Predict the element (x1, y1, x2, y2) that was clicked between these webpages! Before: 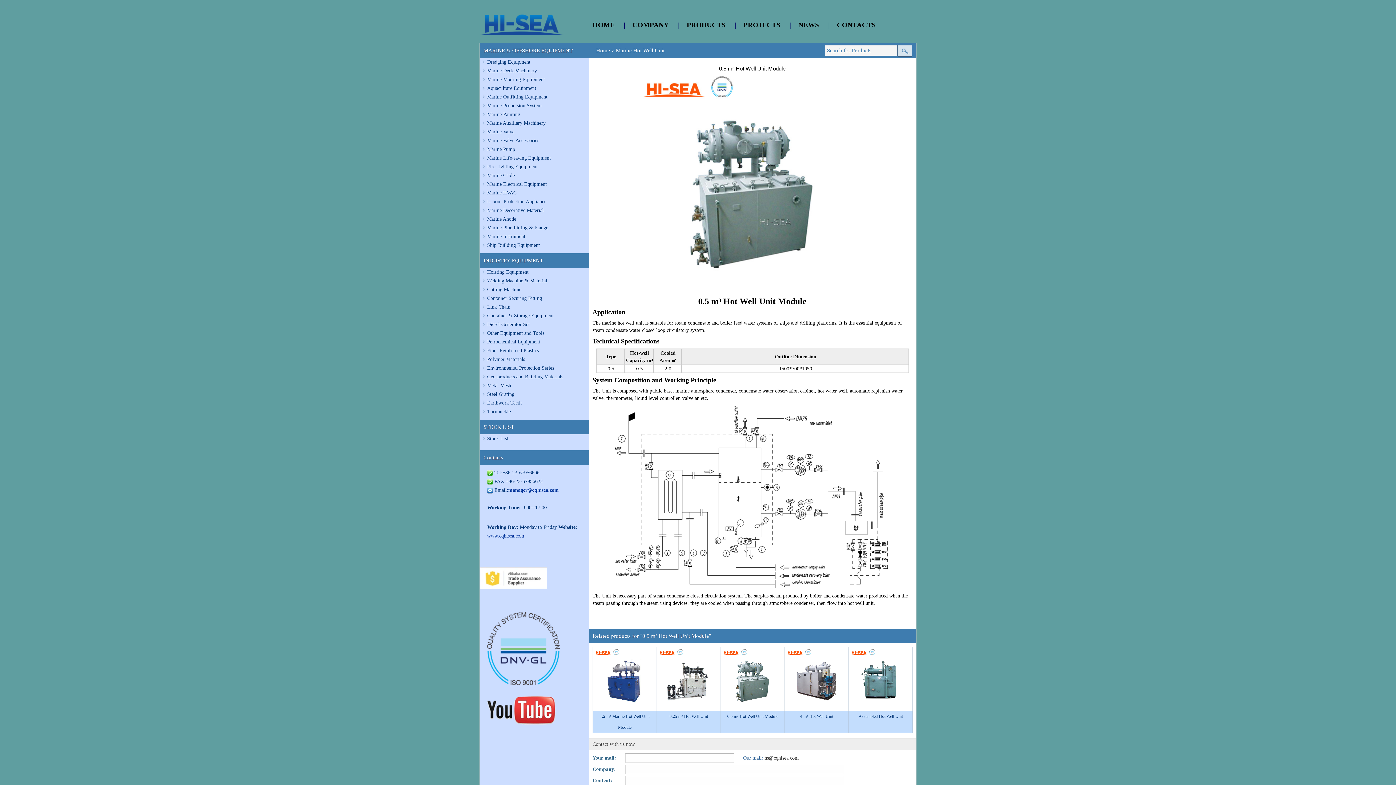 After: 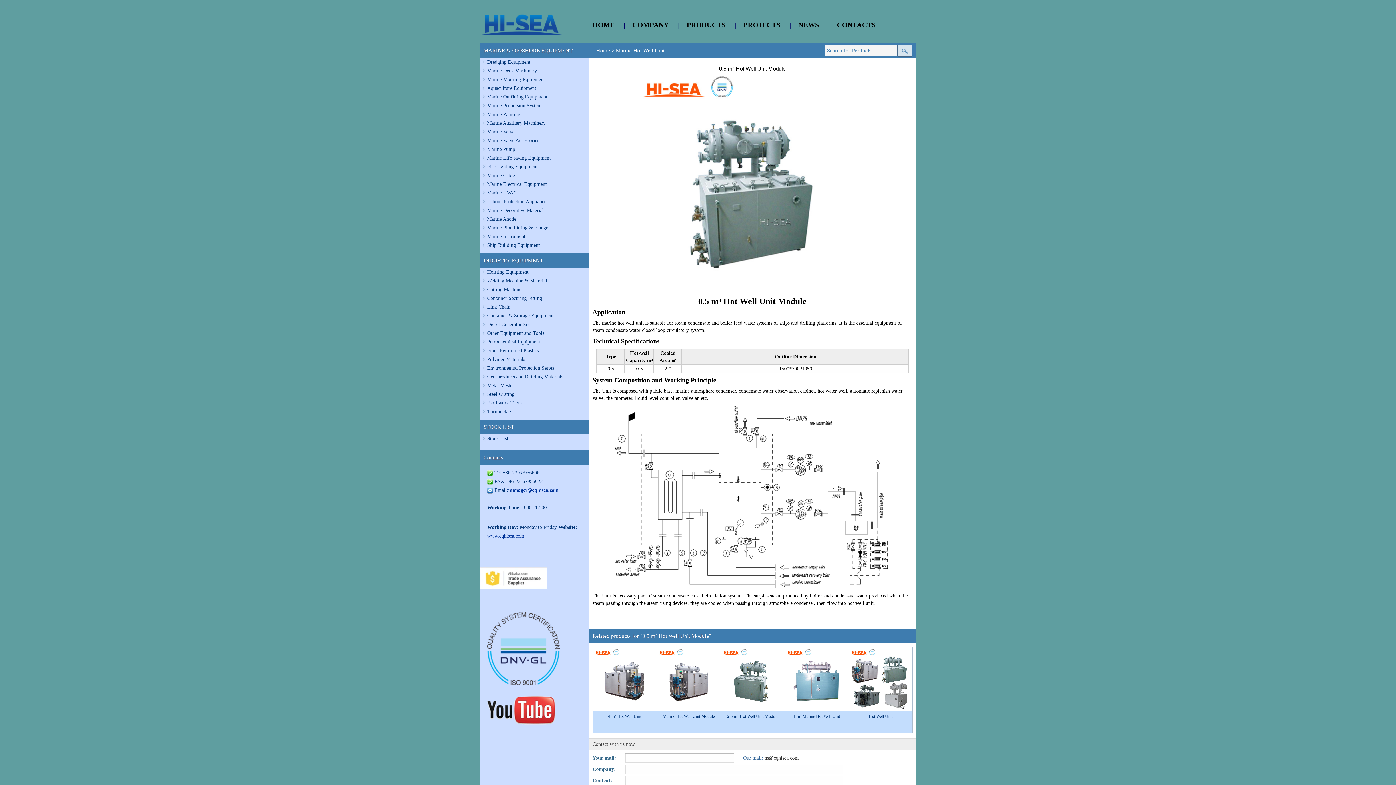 Action: label: 0.5 m³ Hot Well Unit Module bbox: (727, 714, 778, 719)